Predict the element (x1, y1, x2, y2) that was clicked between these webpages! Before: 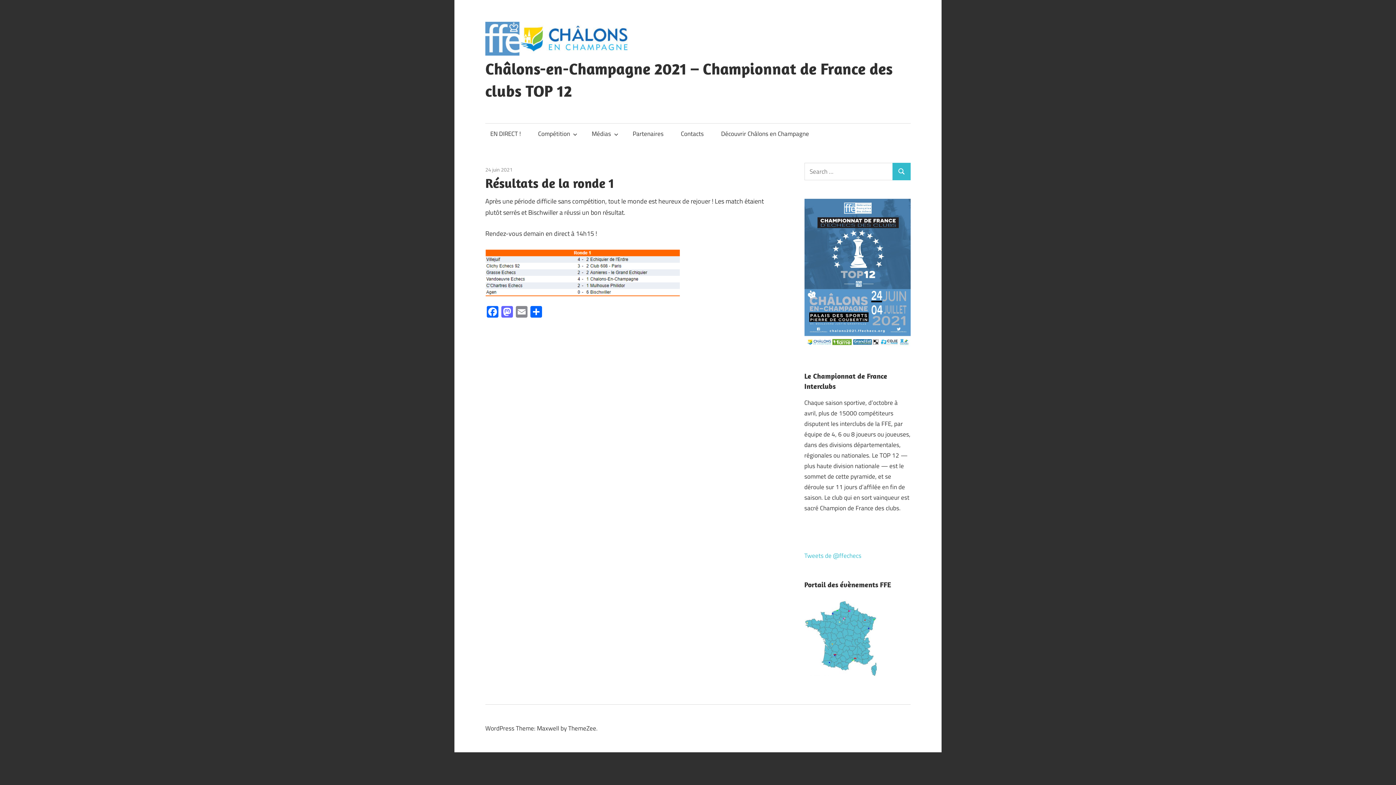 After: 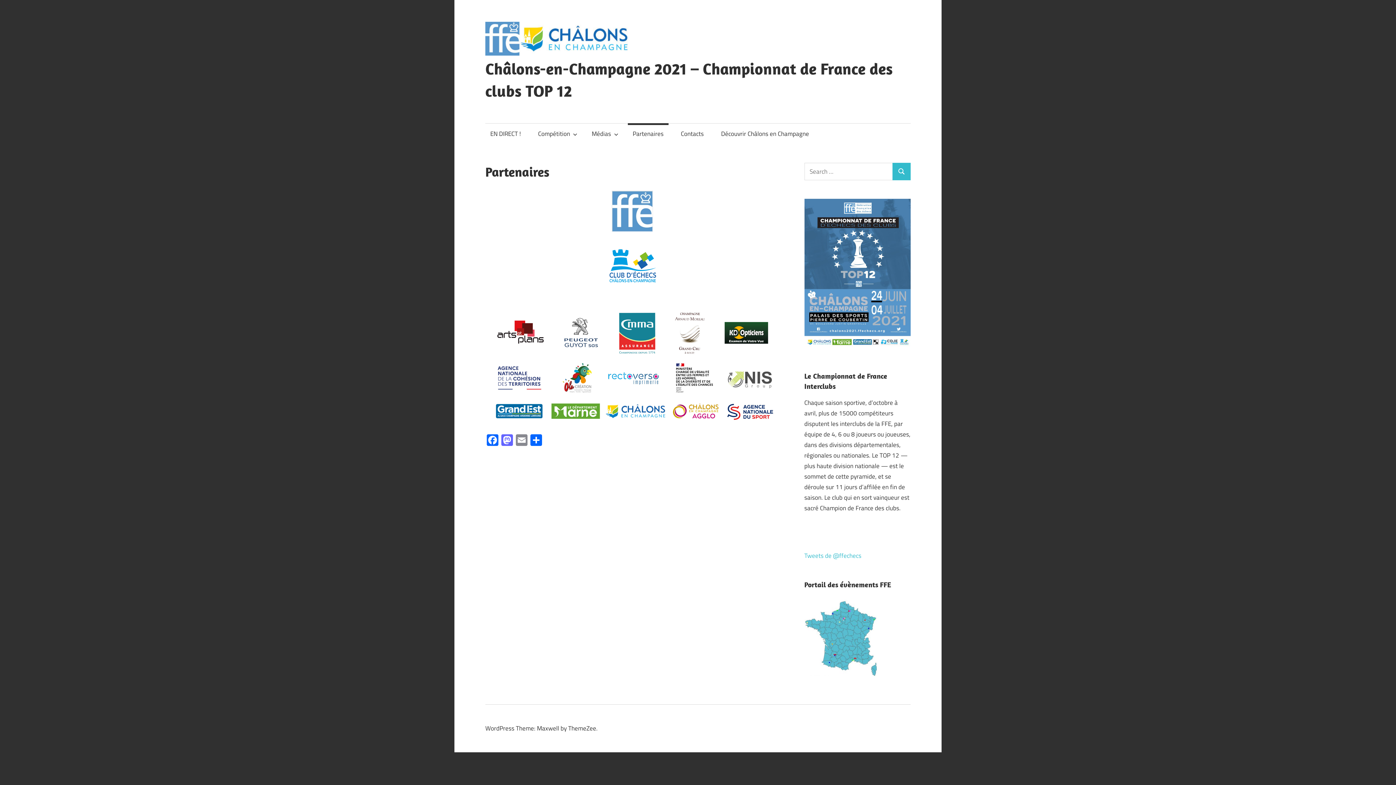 Action: label: Partenaires bbox: (627, 123, 668, 144)